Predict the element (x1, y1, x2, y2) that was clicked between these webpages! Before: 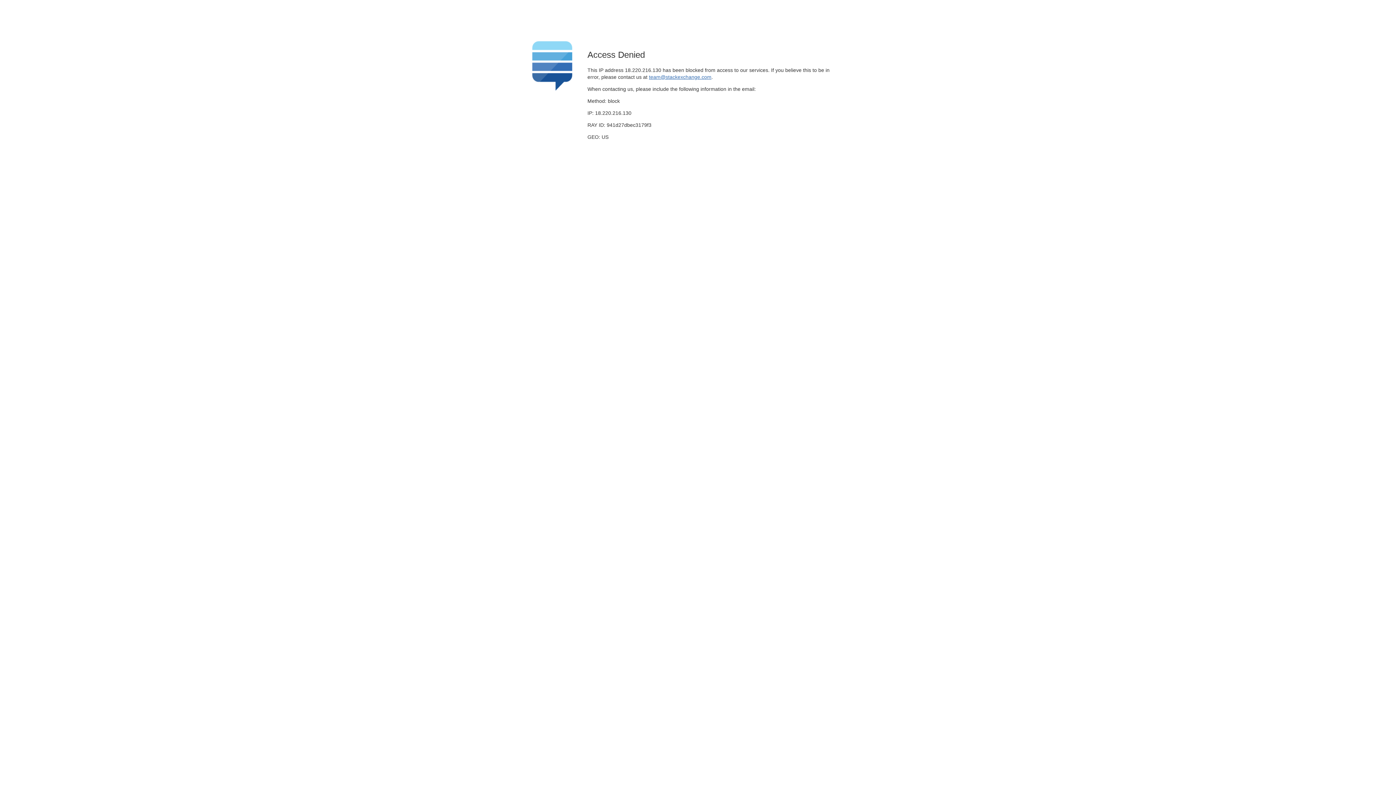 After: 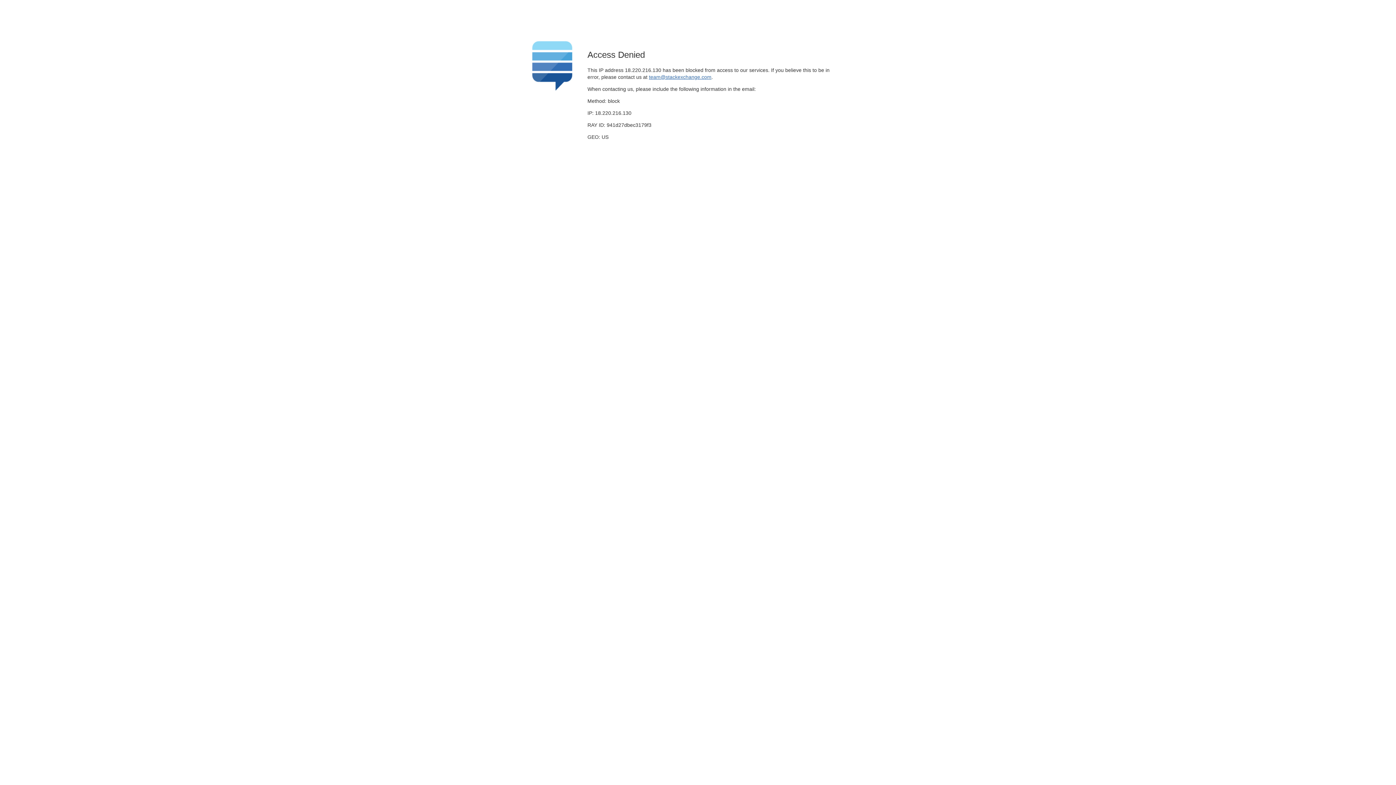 Action: bbox: (649, 74, 711, 79) label: team@stackexchange.com